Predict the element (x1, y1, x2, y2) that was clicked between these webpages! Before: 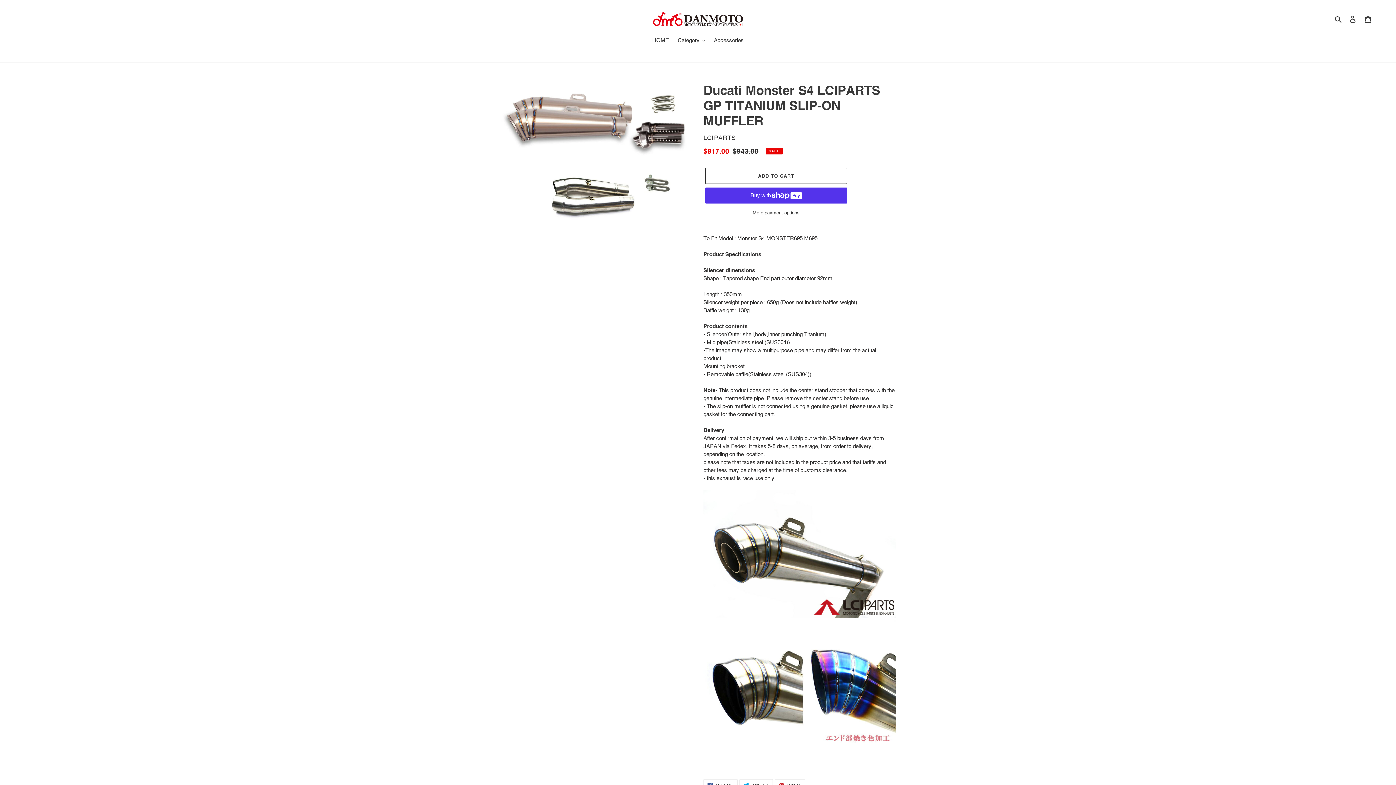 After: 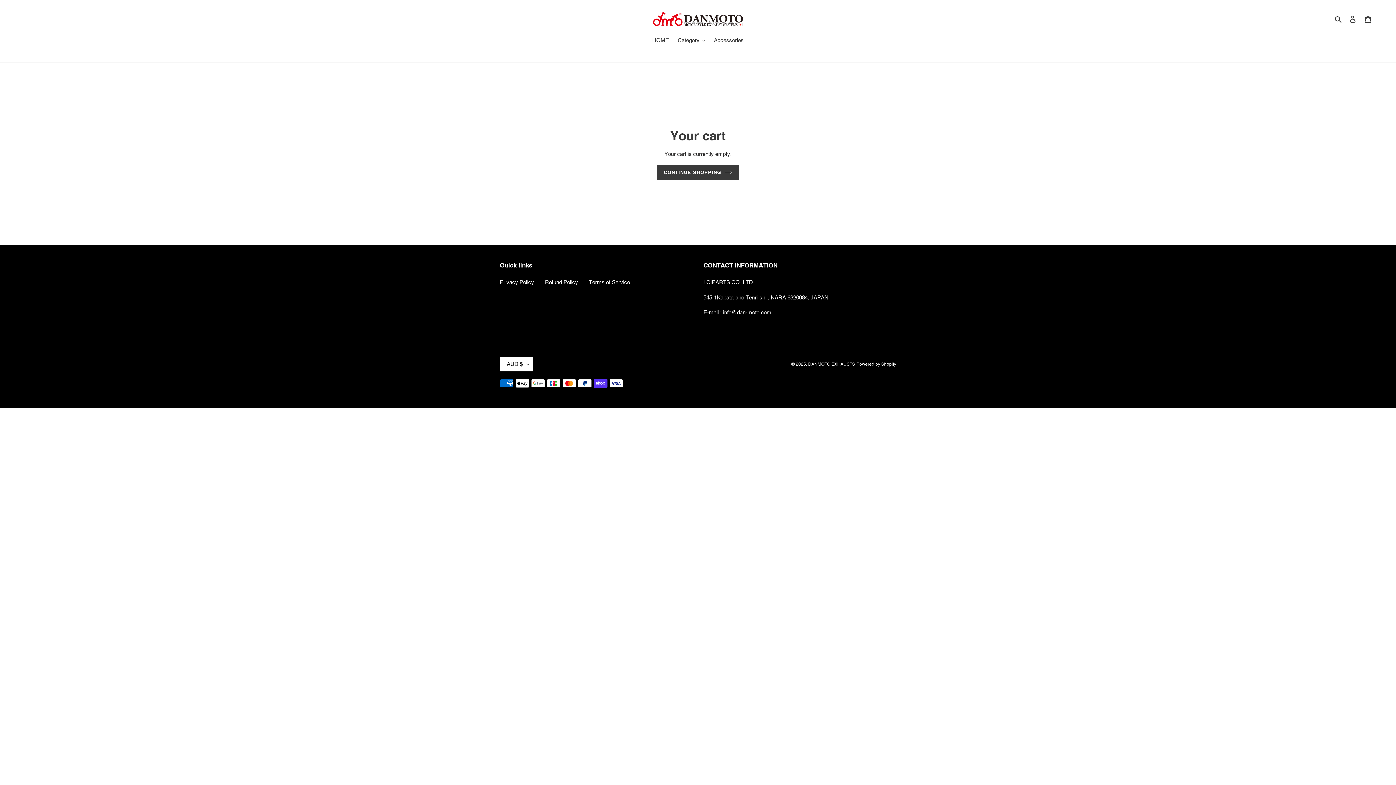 Action: label: Cart bbox: (1360, 11, 1376, 26)